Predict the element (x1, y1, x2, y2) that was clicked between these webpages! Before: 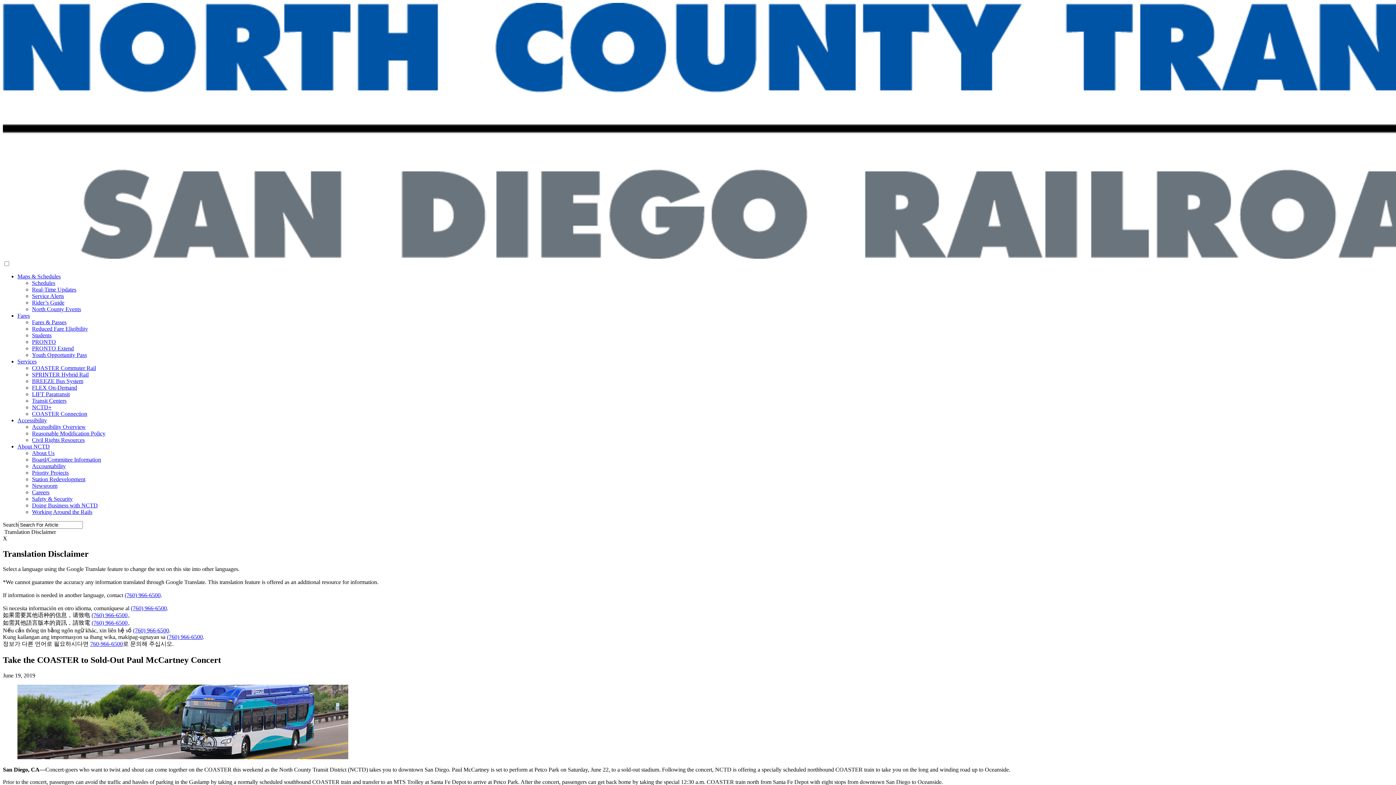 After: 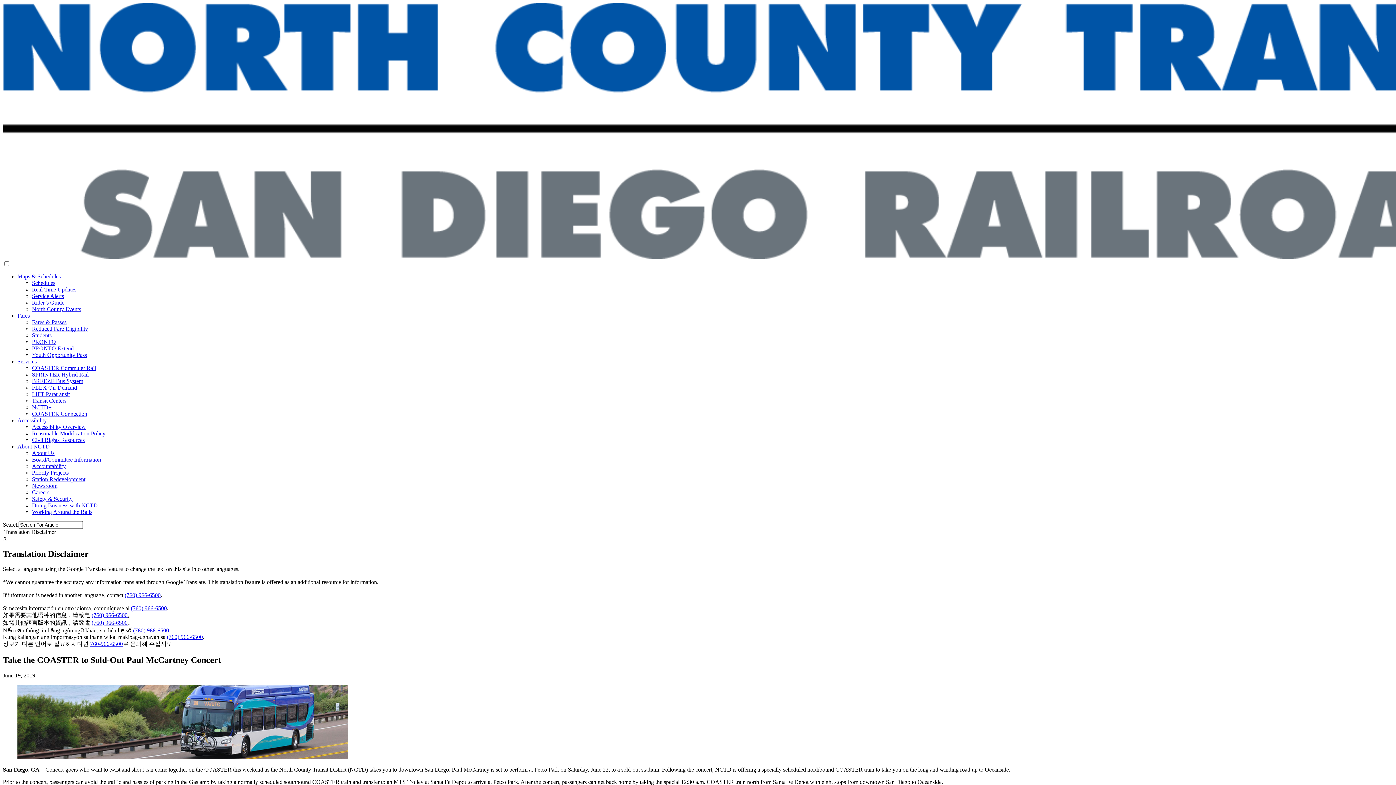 Action: bbox: (91, 612, 127, 618) label: (760) 966-6500